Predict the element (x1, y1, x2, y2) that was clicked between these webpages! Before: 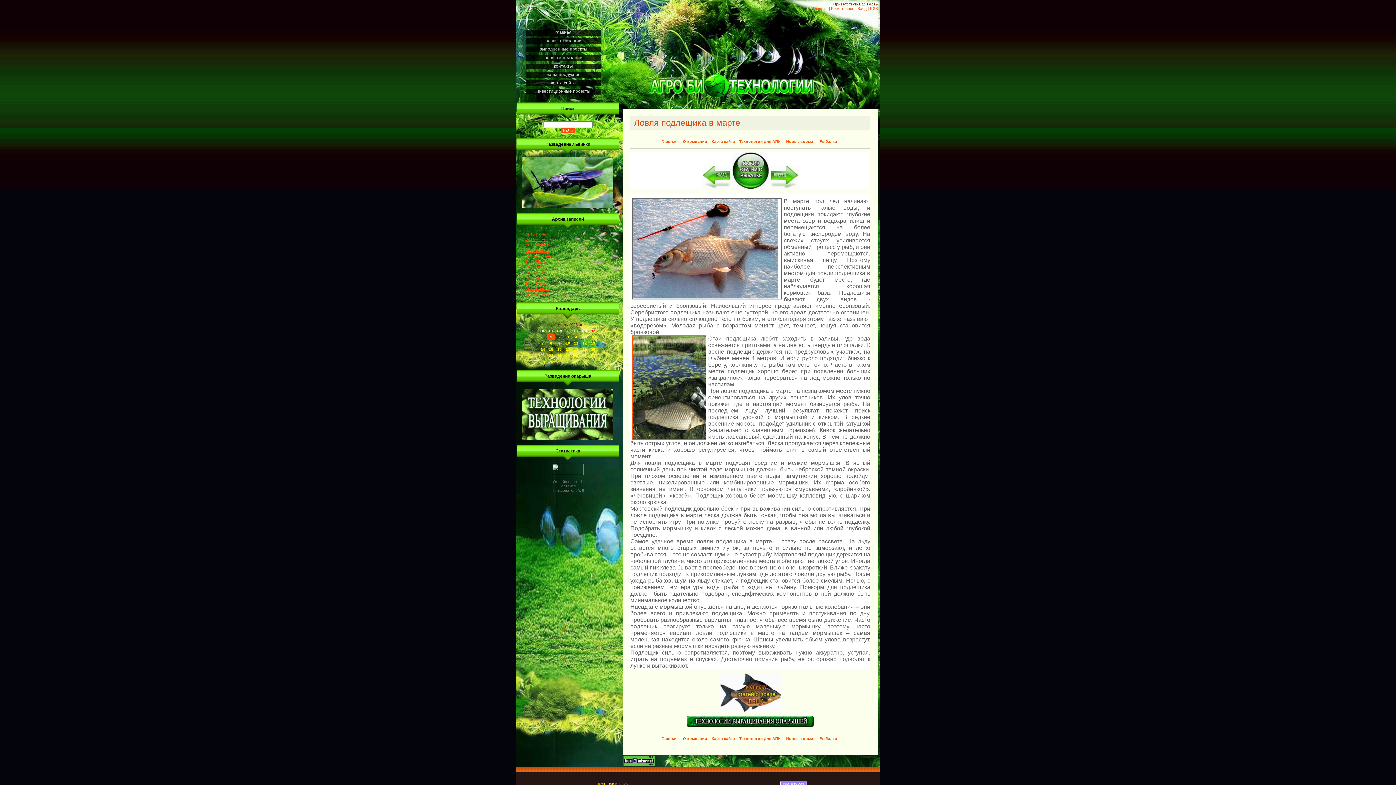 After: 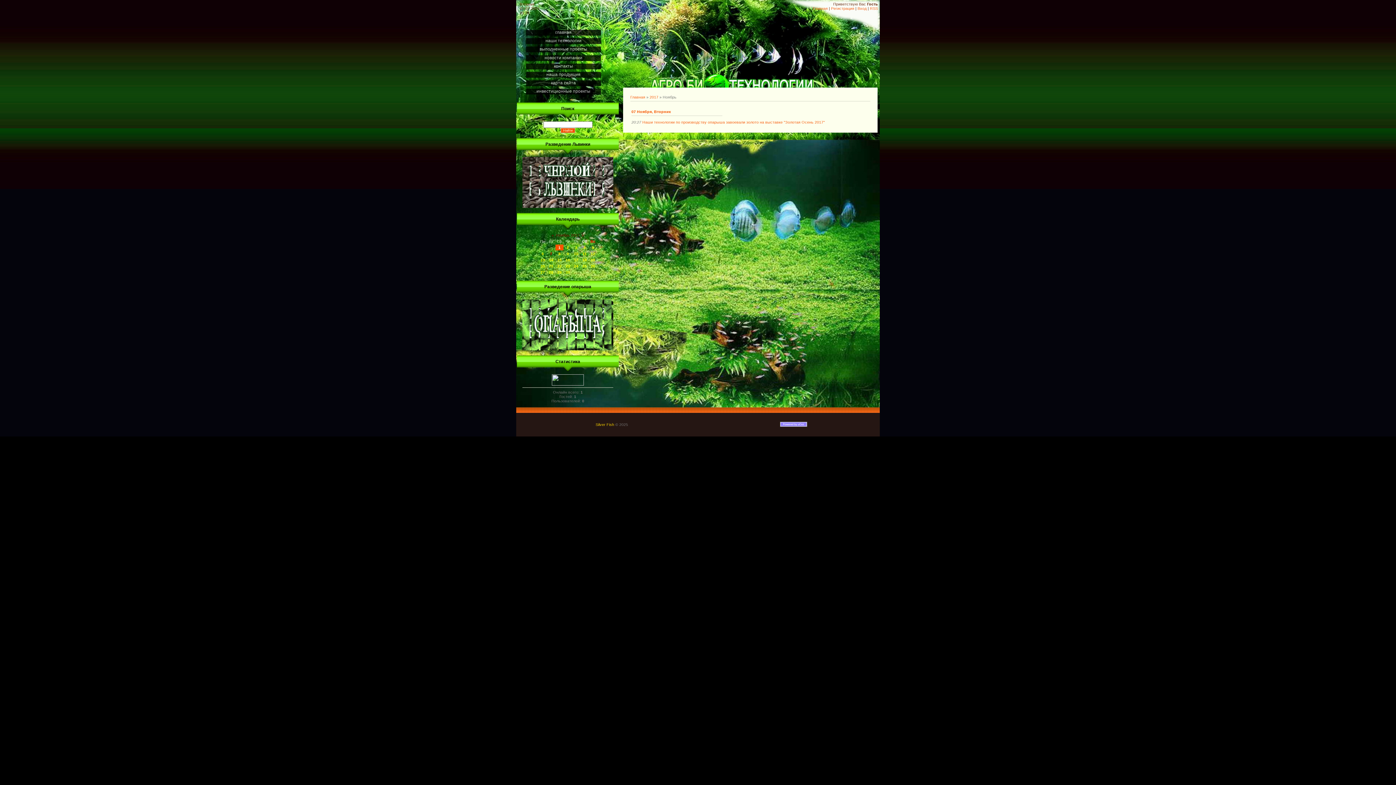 Action: label: 2017 Ноябрь bbox: (526, 286, 549, 290)